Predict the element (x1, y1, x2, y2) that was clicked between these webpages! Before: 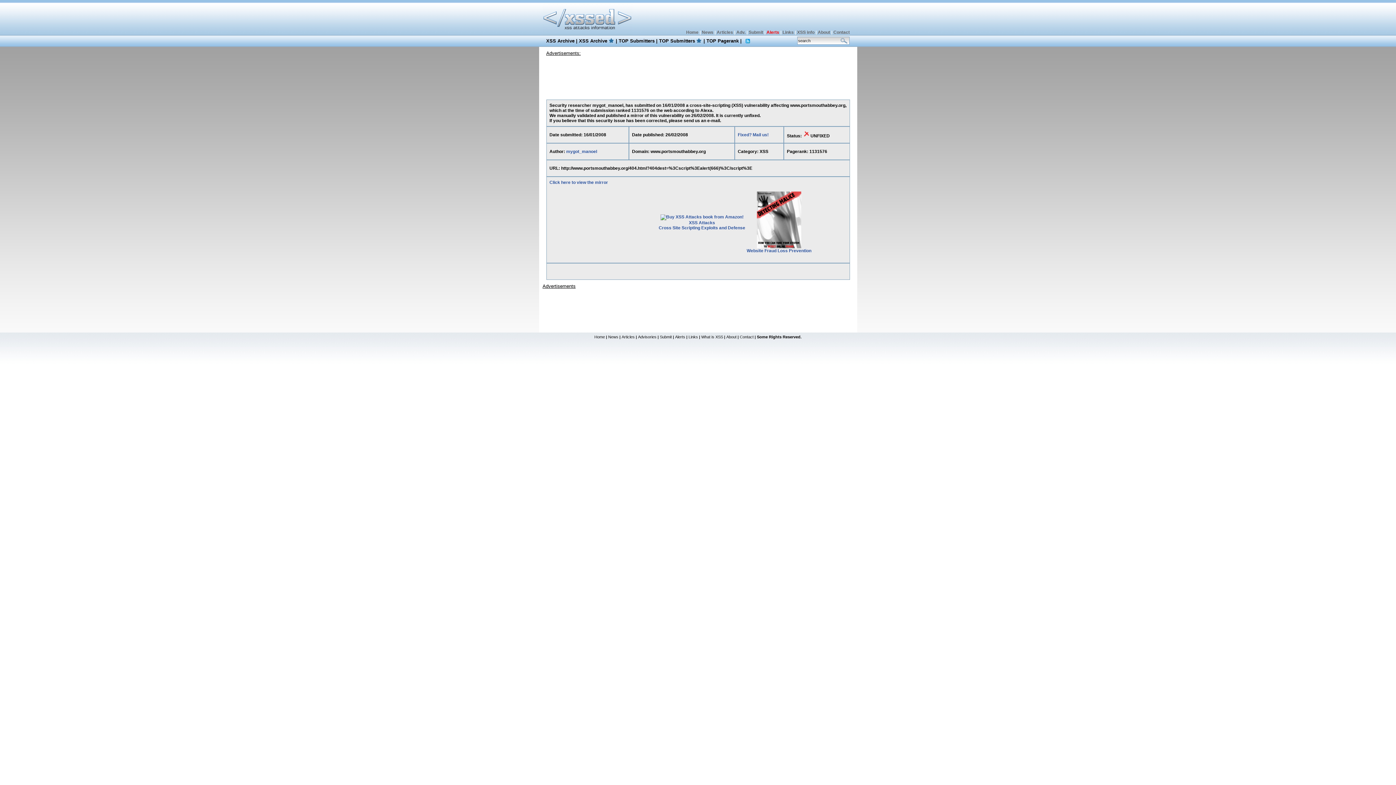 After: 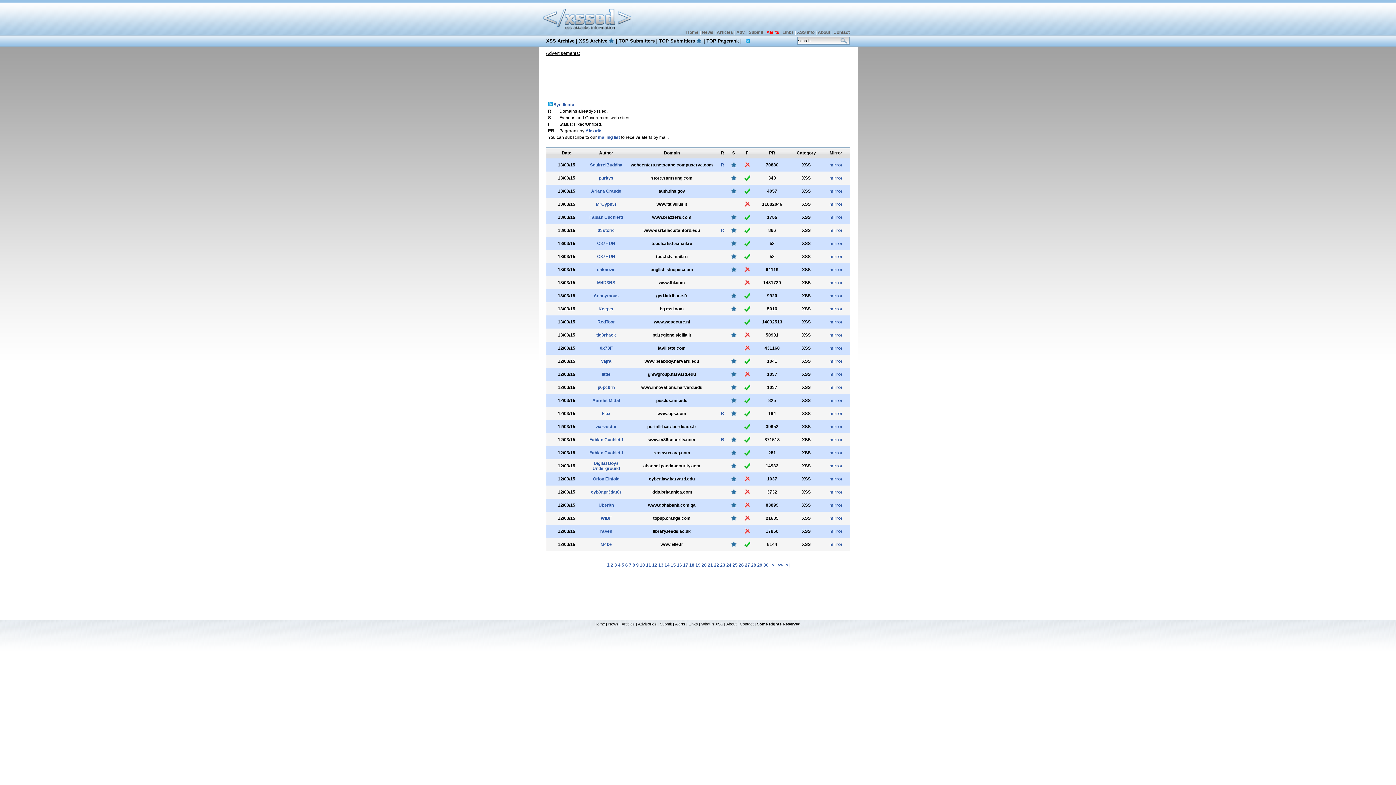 Action: bbox: (546, 38, 574, 43) label: XSS Archive